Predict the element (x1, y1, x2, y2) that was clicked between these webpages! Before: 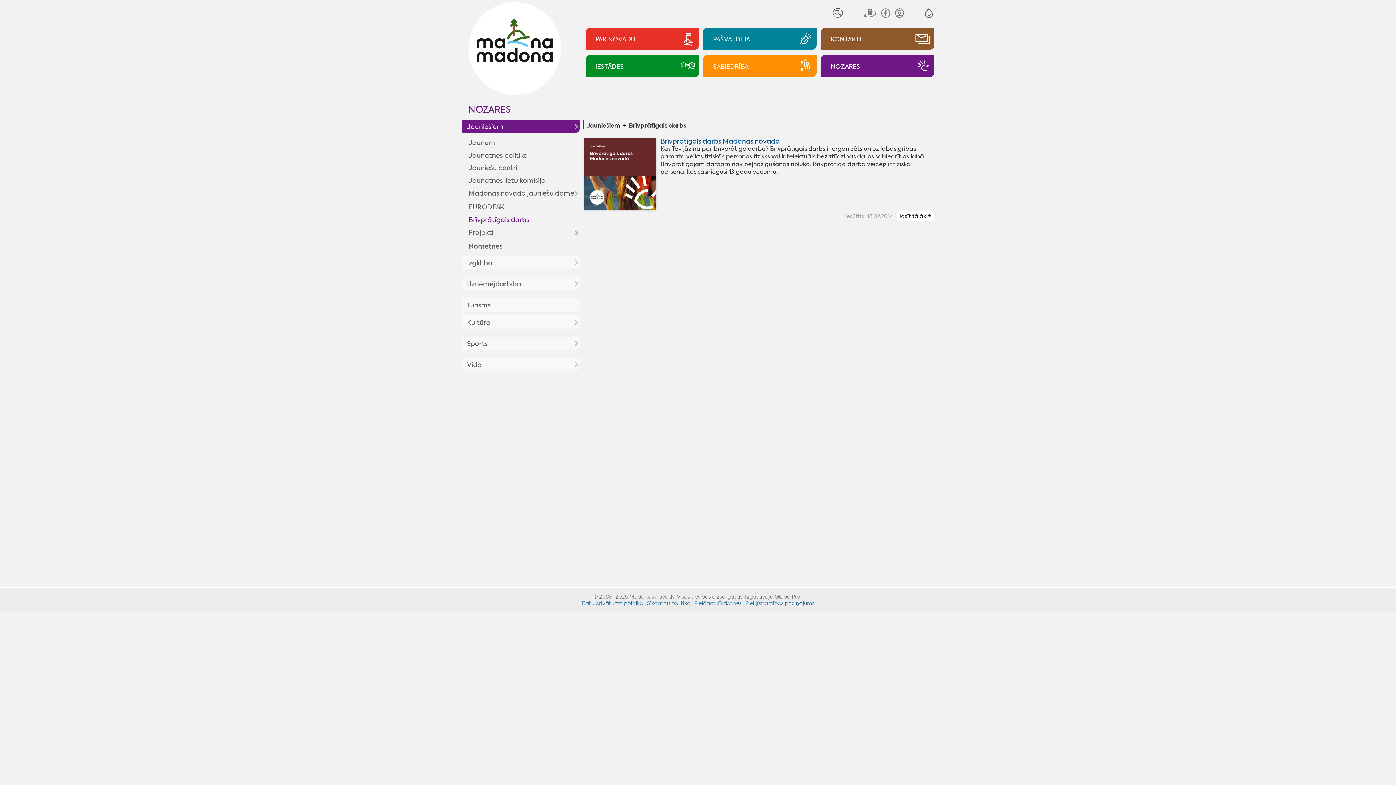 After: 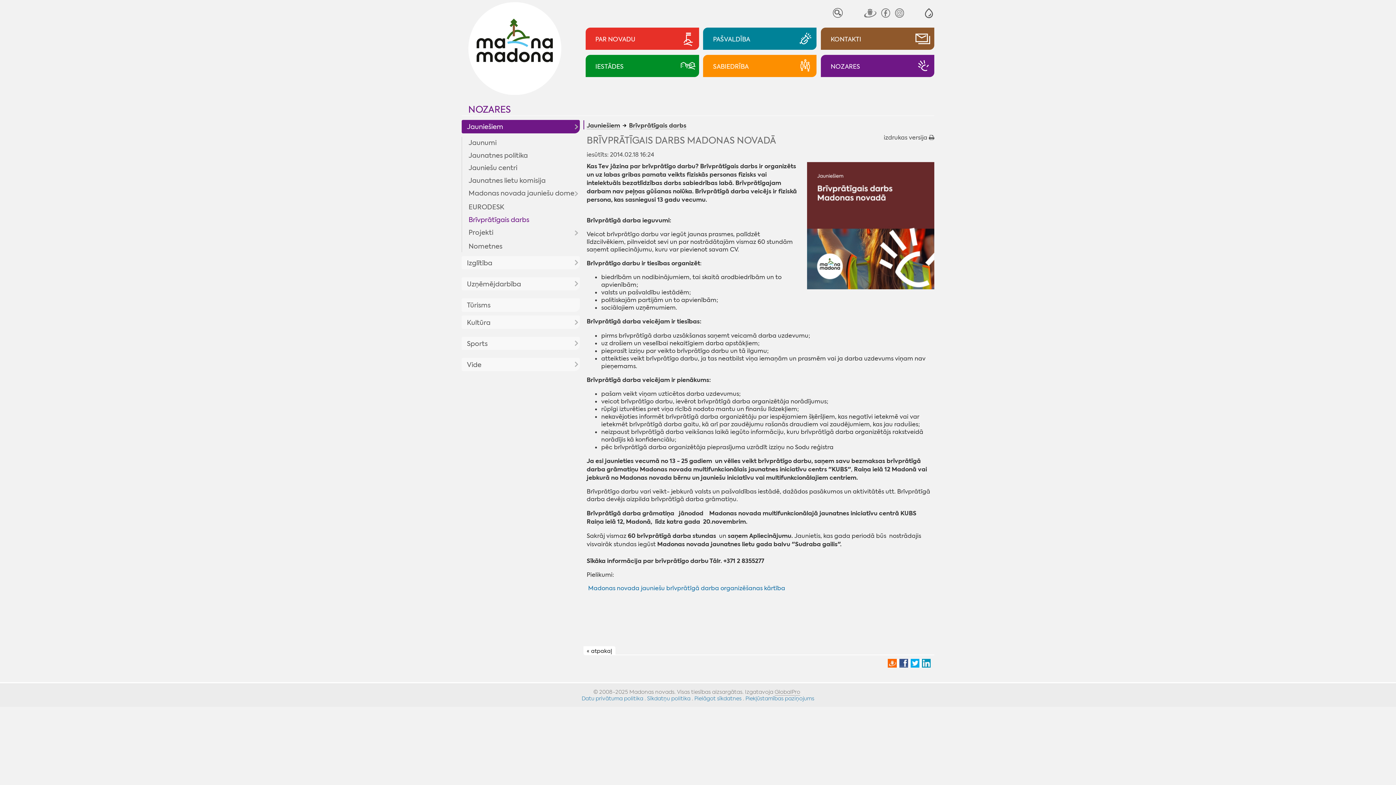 Action: bbox: (660, 136, 779, 145) label: Brīvprātīgais darbs Madonas novadā